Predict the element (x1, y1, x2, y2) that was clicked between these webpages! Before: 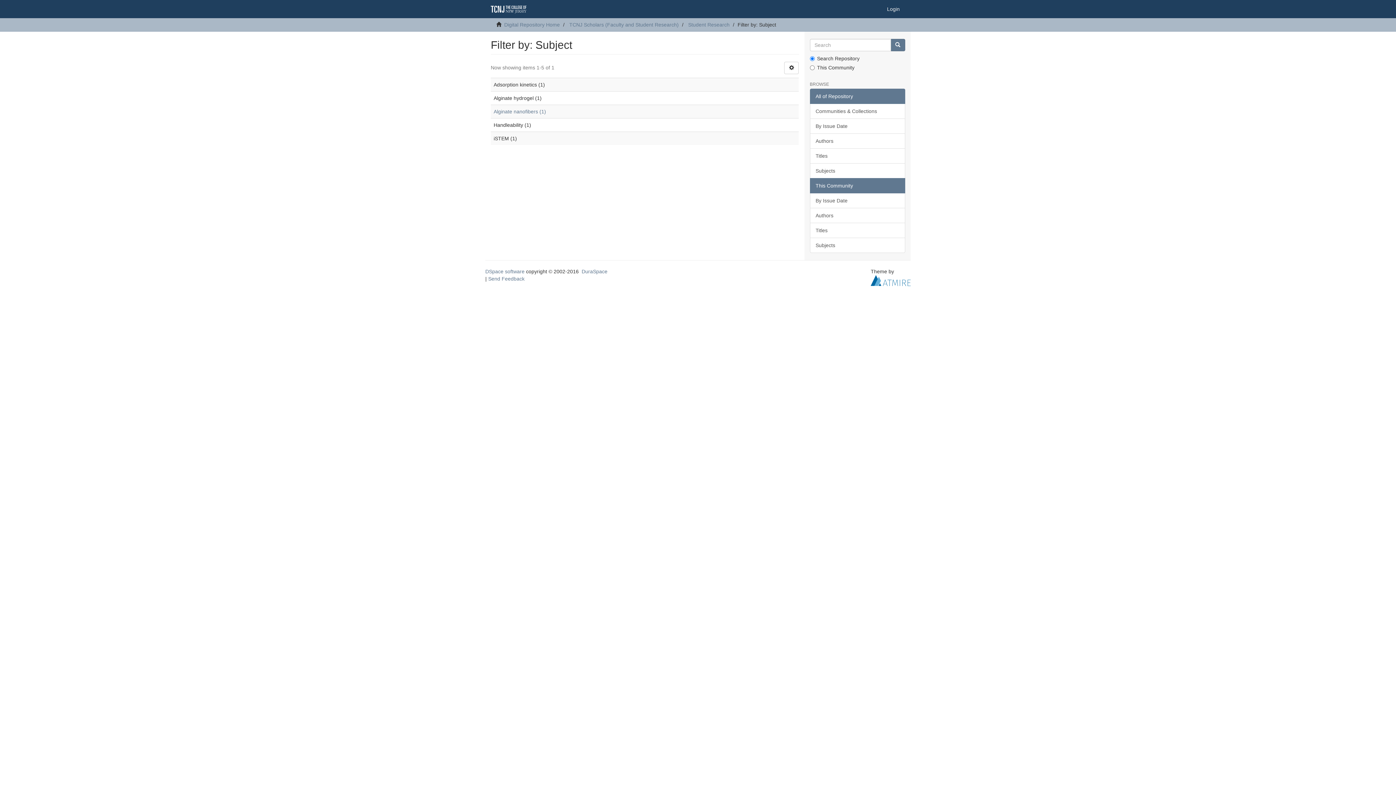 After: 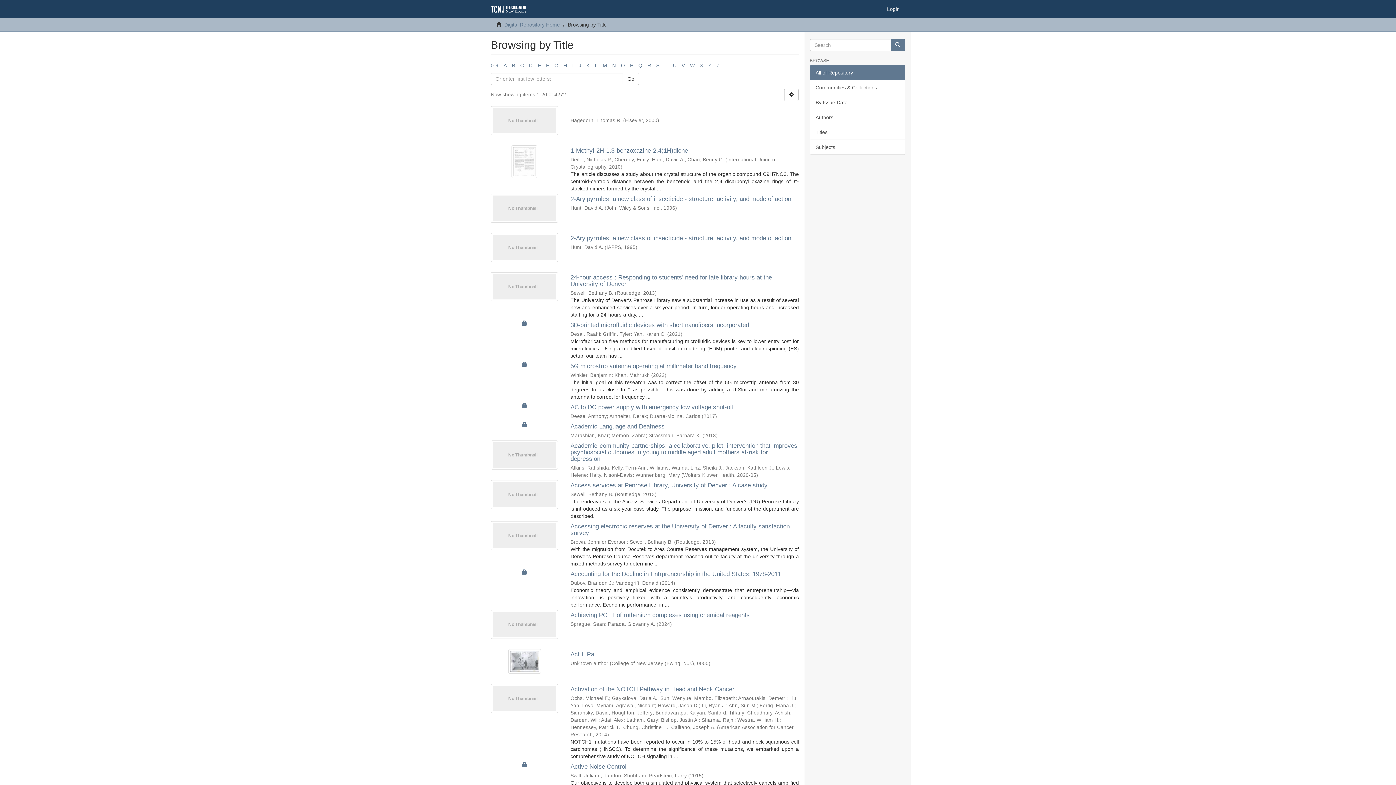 Action: label: Titles bbox: (810, 148, 905, 163)